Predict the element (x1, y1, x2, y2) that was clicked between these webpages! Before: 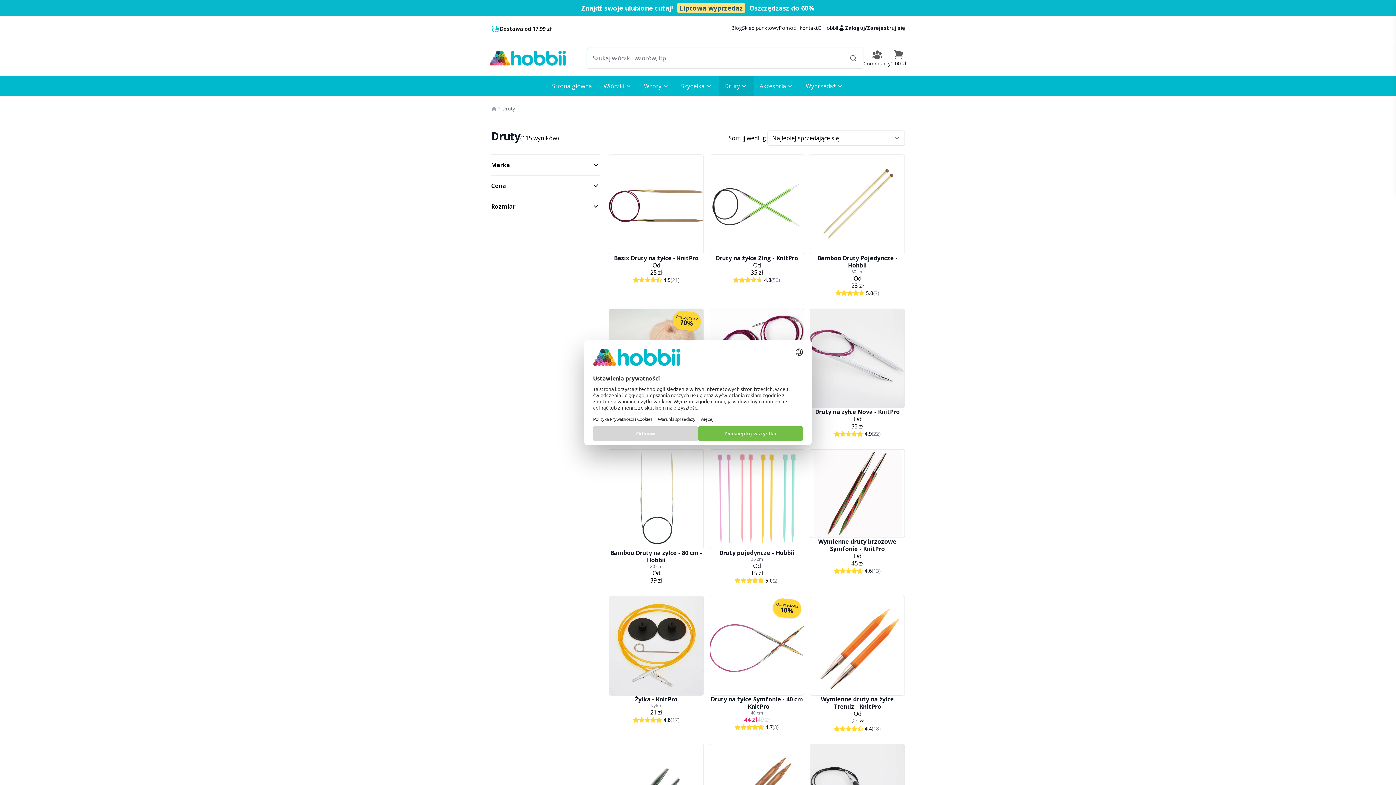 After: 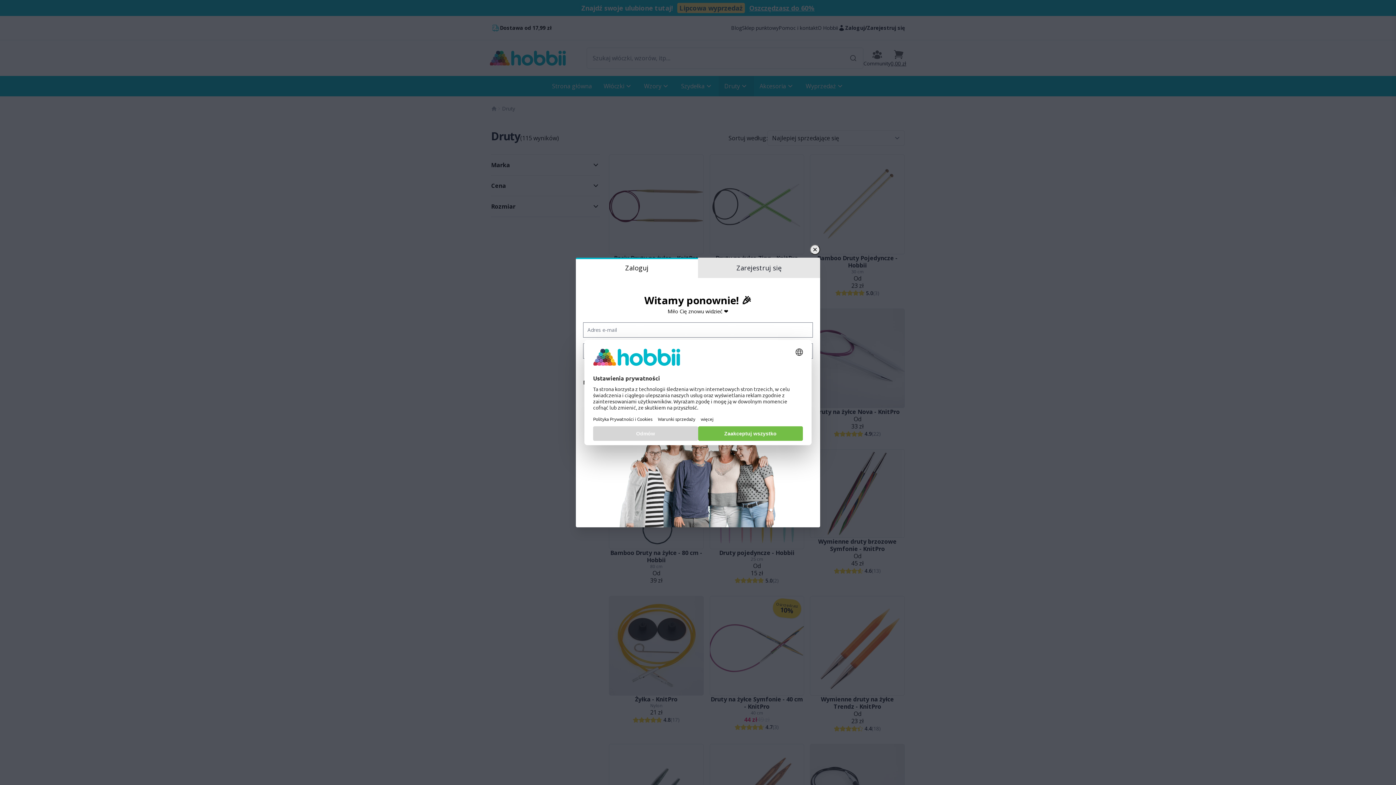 Action: bbox: (838, 24, 865, 31) label: Zaloguj